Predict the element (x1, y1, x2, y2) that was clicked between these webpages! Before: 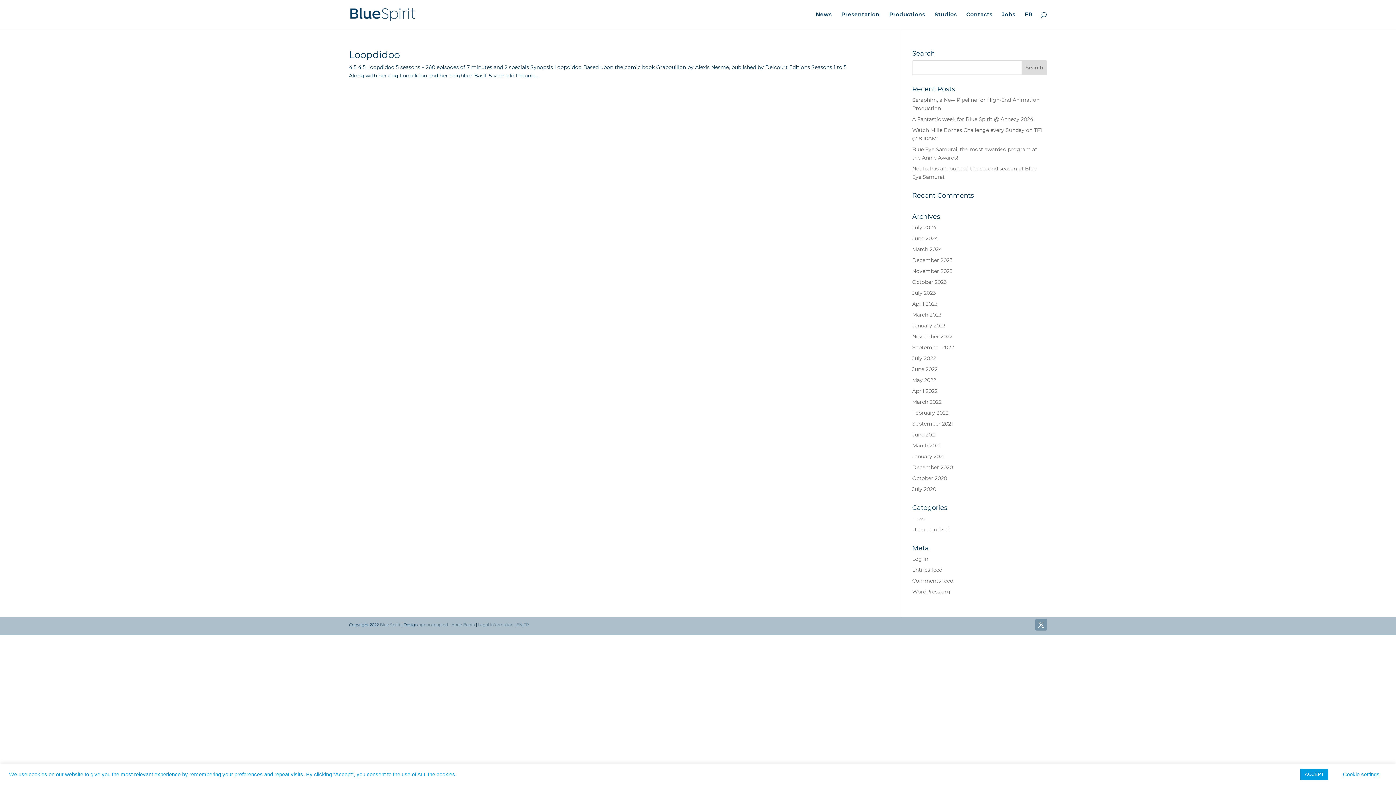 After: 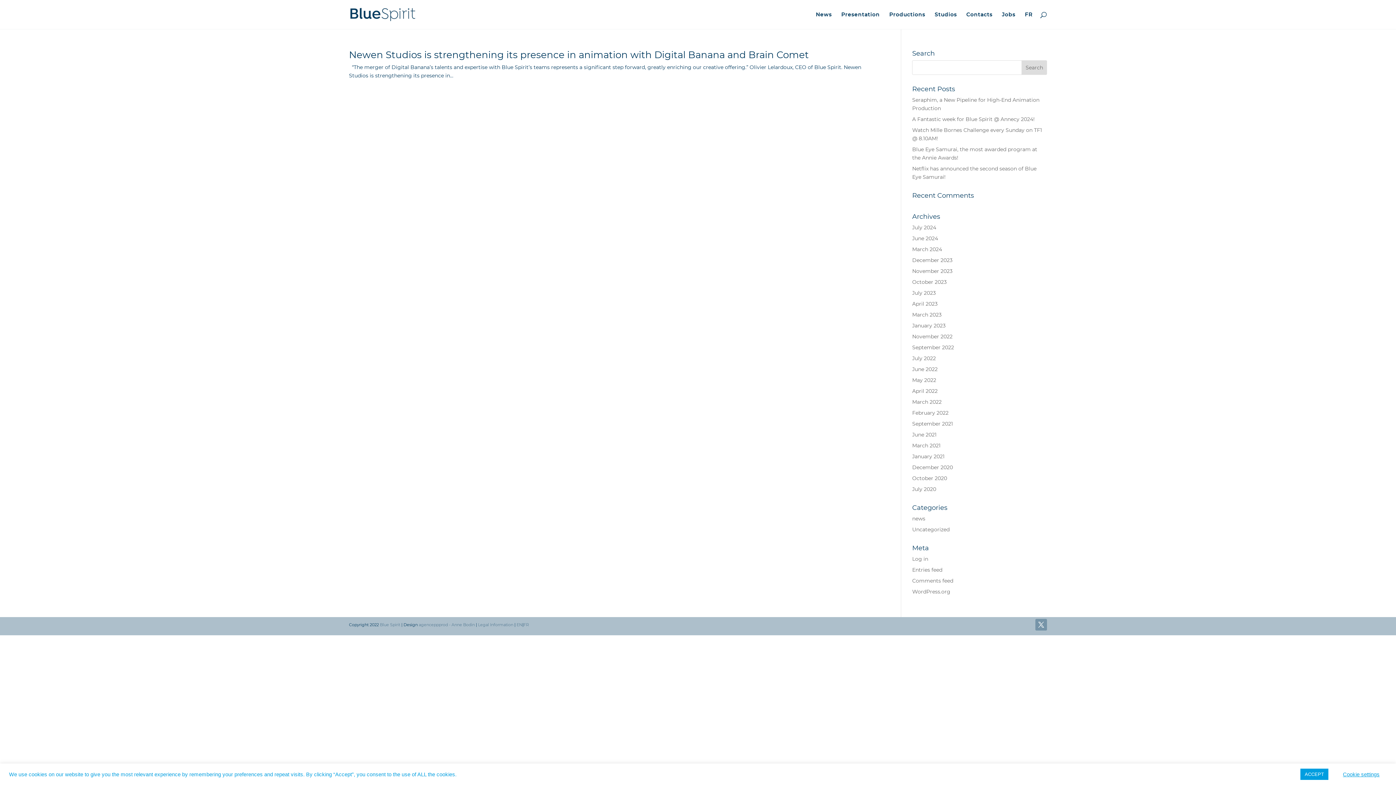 Action: label: November 2023 bbox: (912, 268, 952, 274)